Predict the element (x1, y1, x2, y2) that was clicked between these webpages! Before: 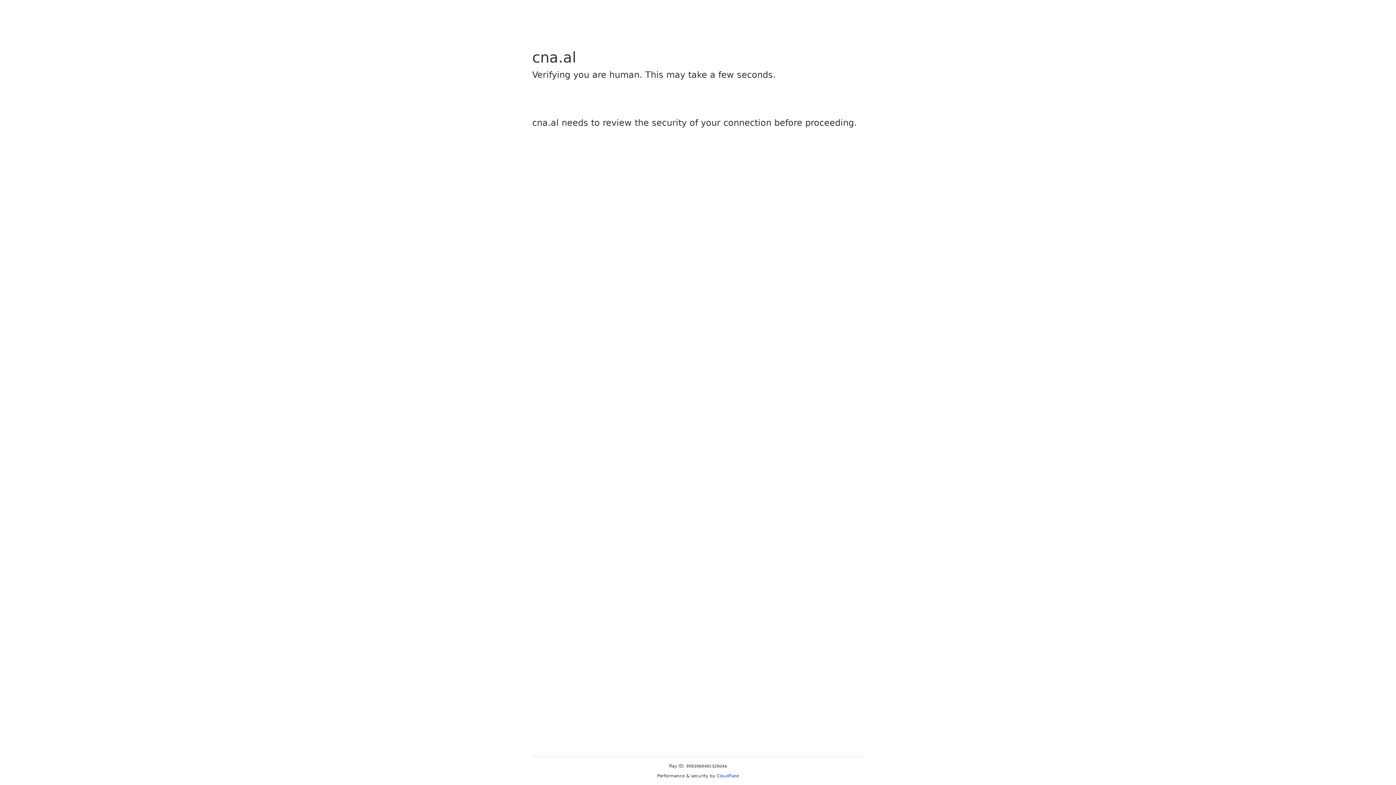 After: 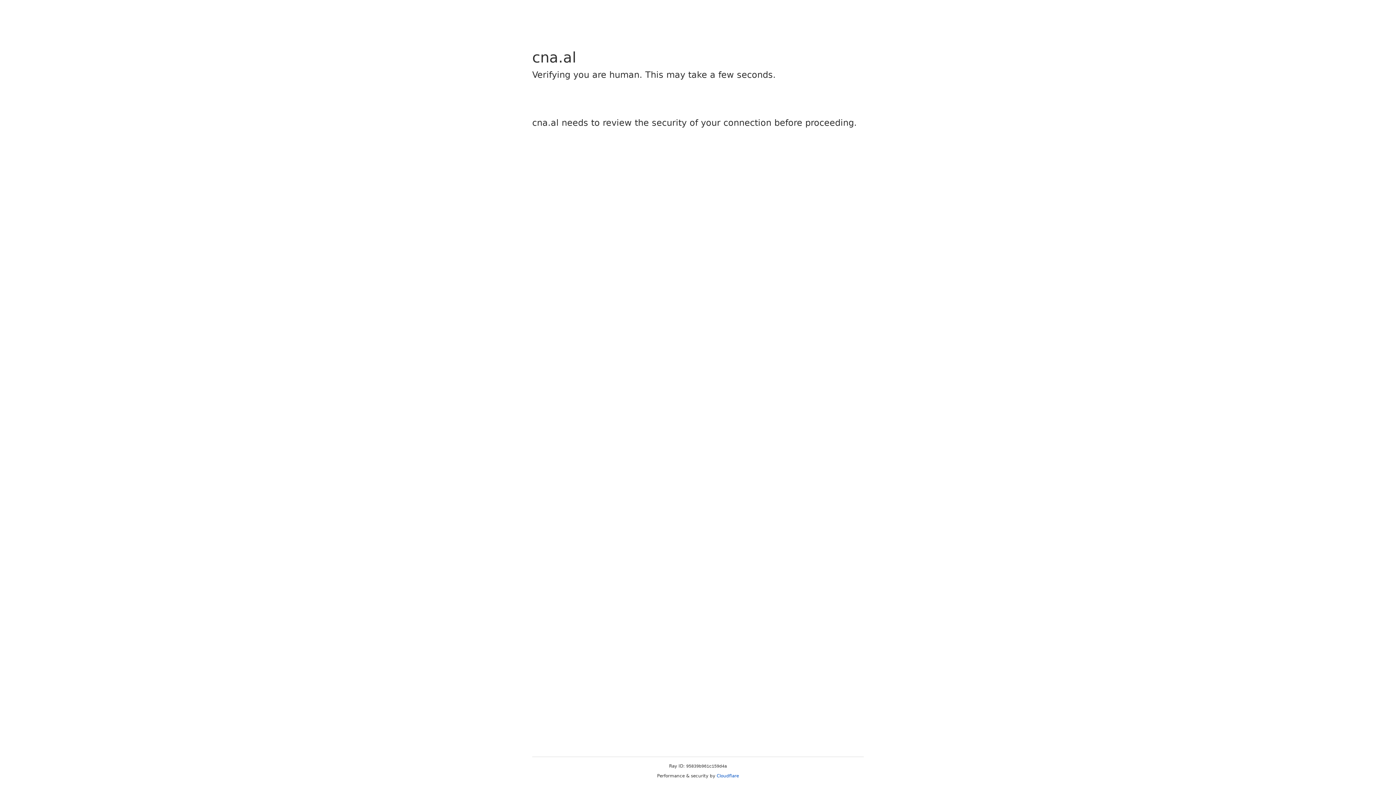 Action: label: Cloudflare bbox: (716, 773, 739, 778)